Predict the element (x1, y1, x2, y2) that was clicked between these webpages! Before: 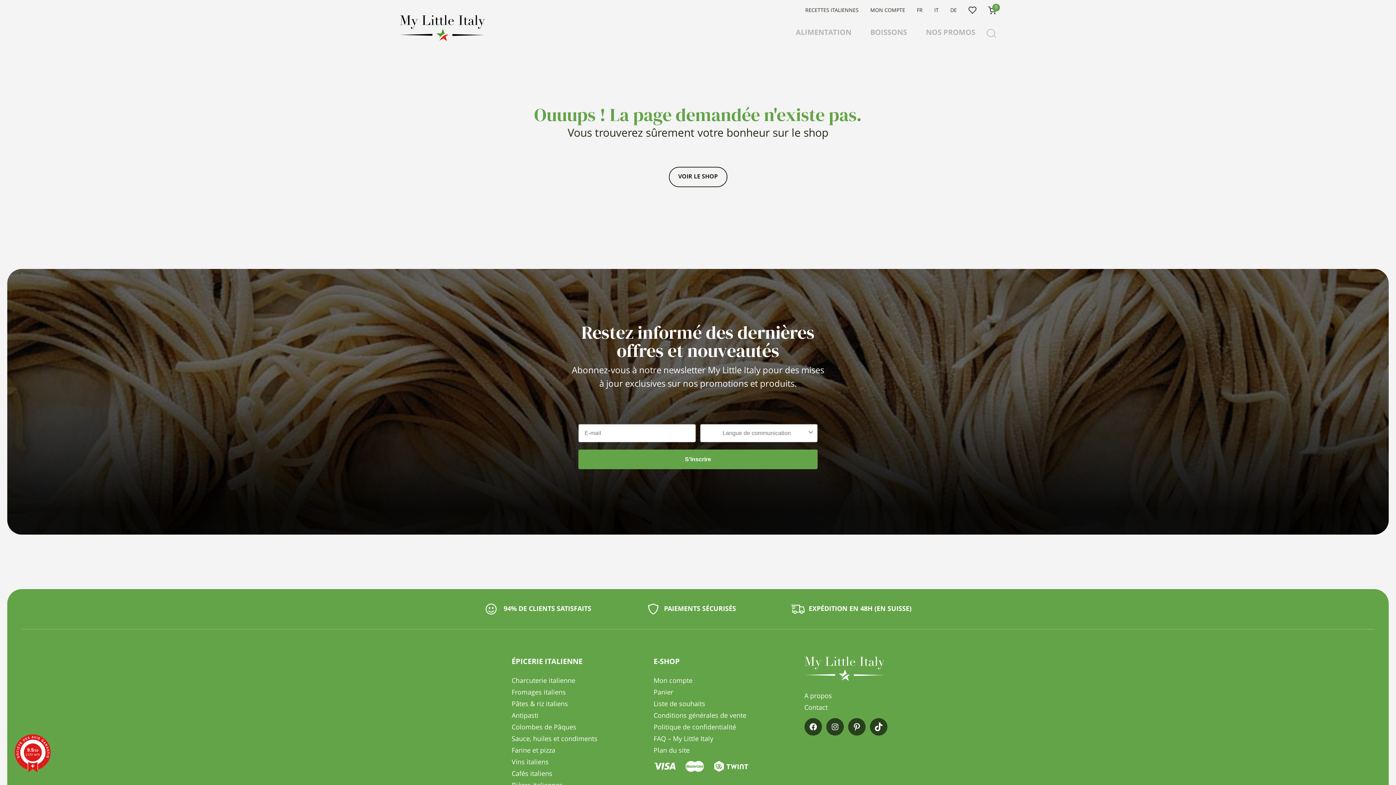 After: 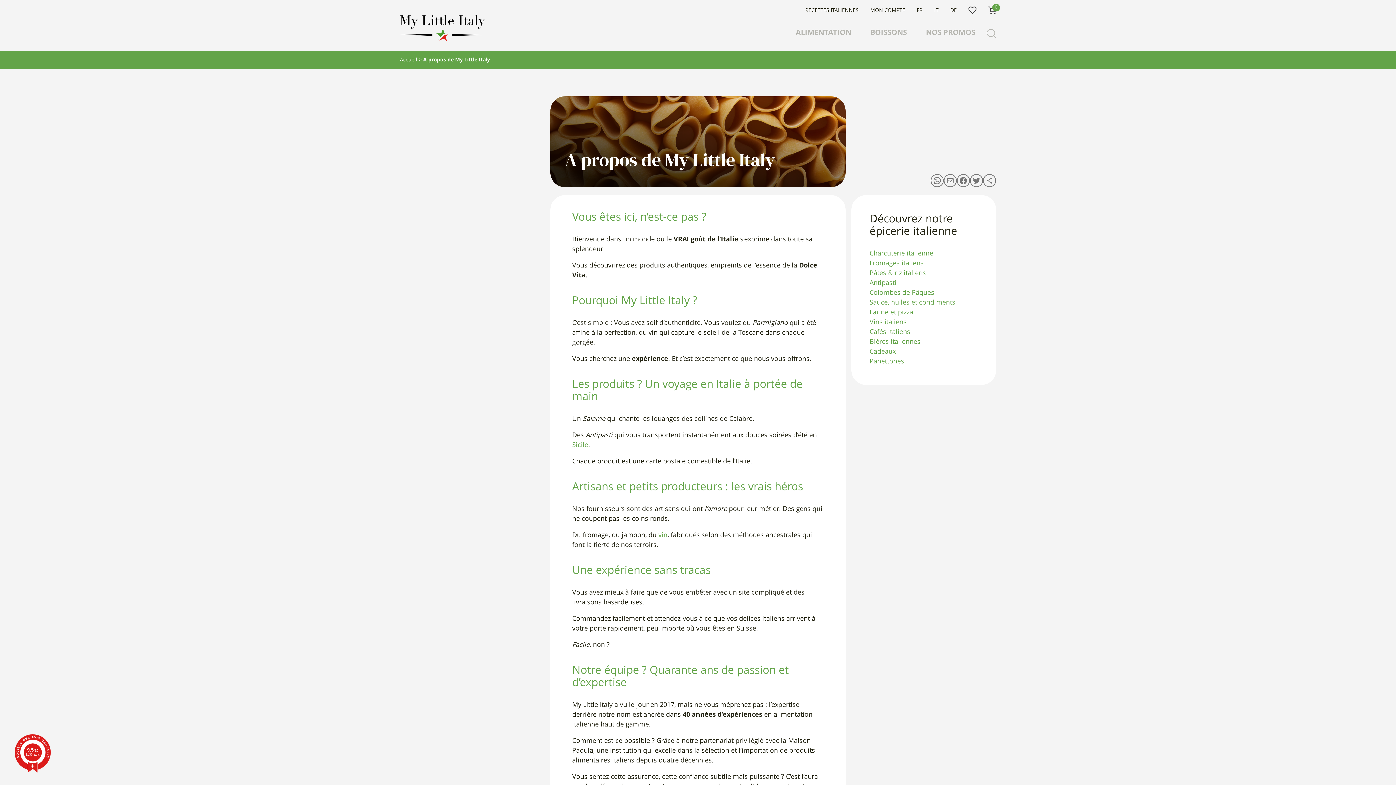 Action: label: A propos bbox: (804, 693, 832, 700)